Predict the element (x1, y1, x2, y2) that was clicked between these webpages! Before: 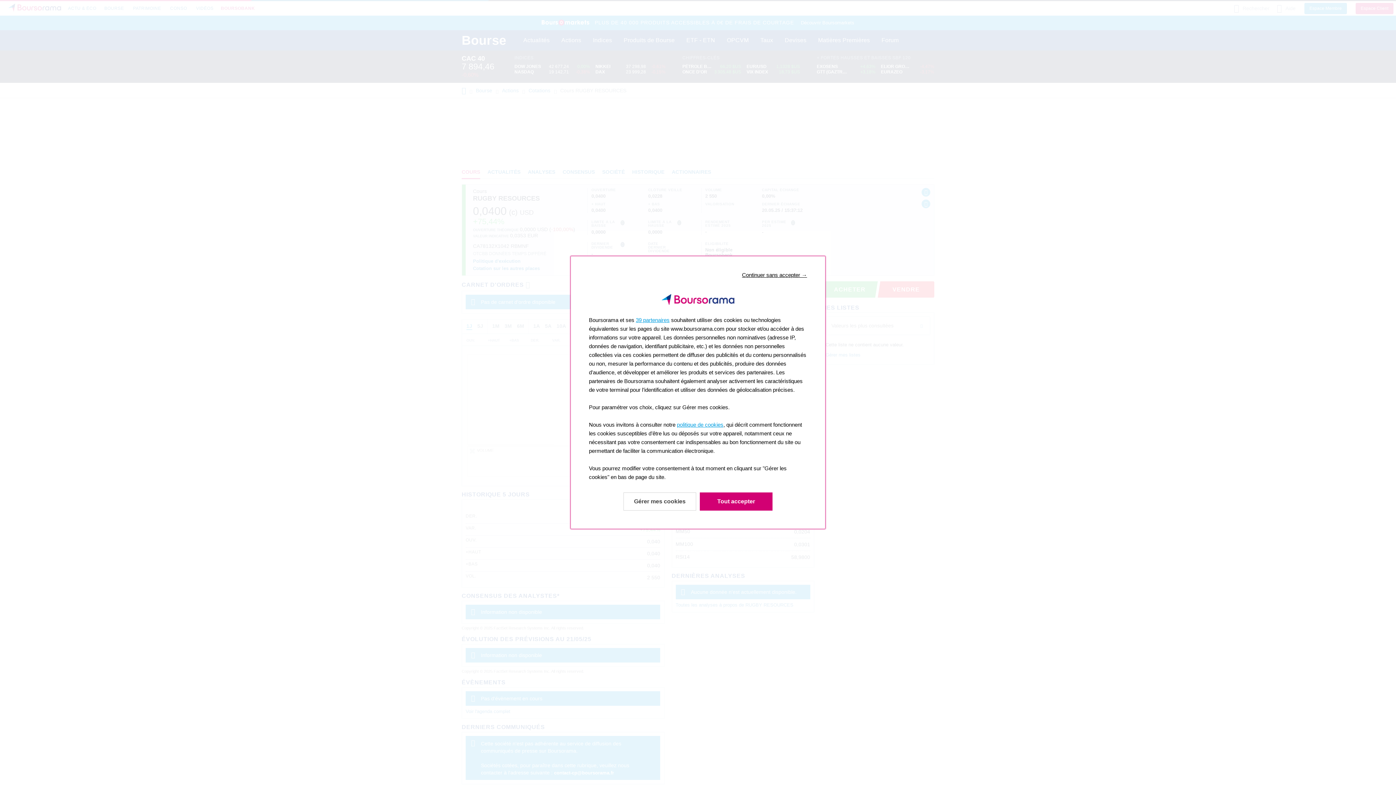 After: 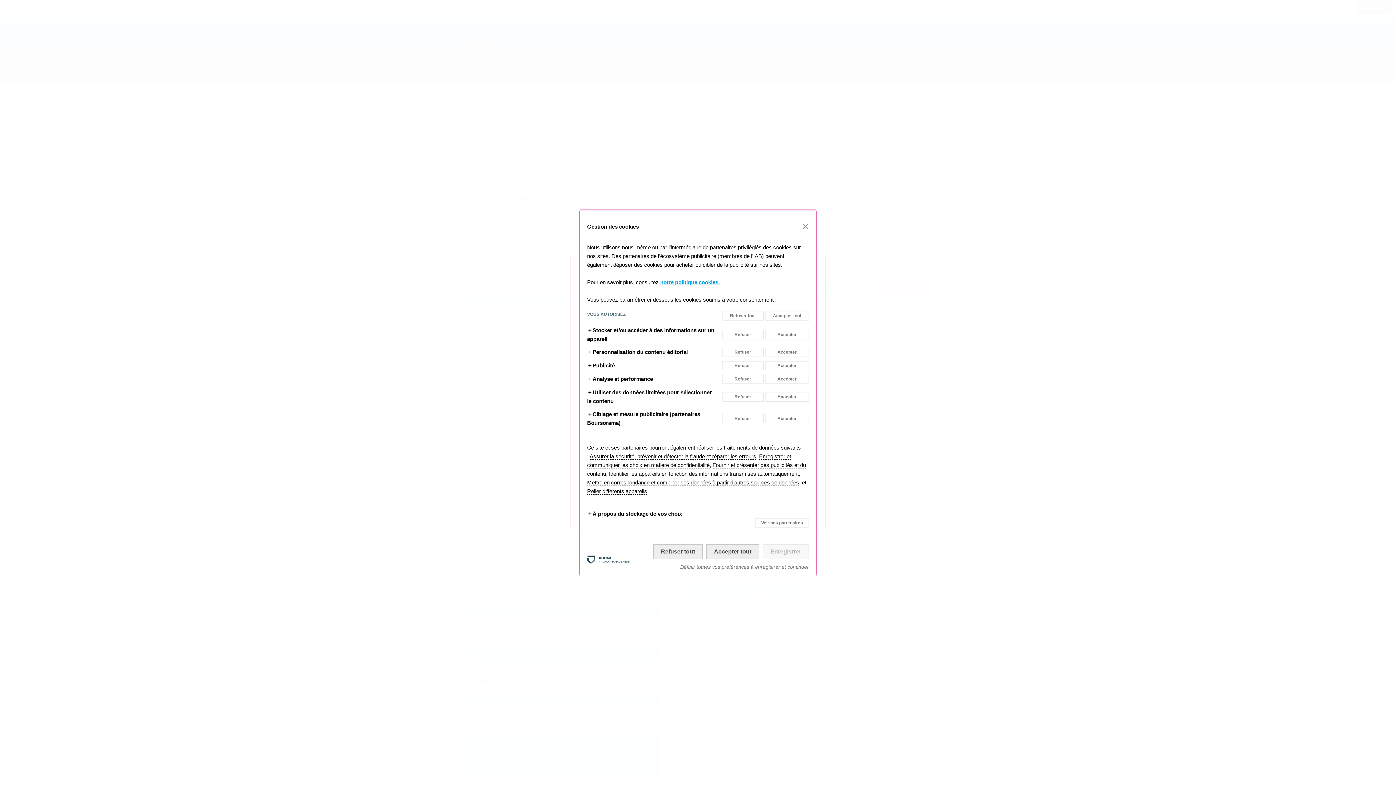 Action: label: En savoir plus: Configurer vos consentements bbox: (623, 492, 696, 510)